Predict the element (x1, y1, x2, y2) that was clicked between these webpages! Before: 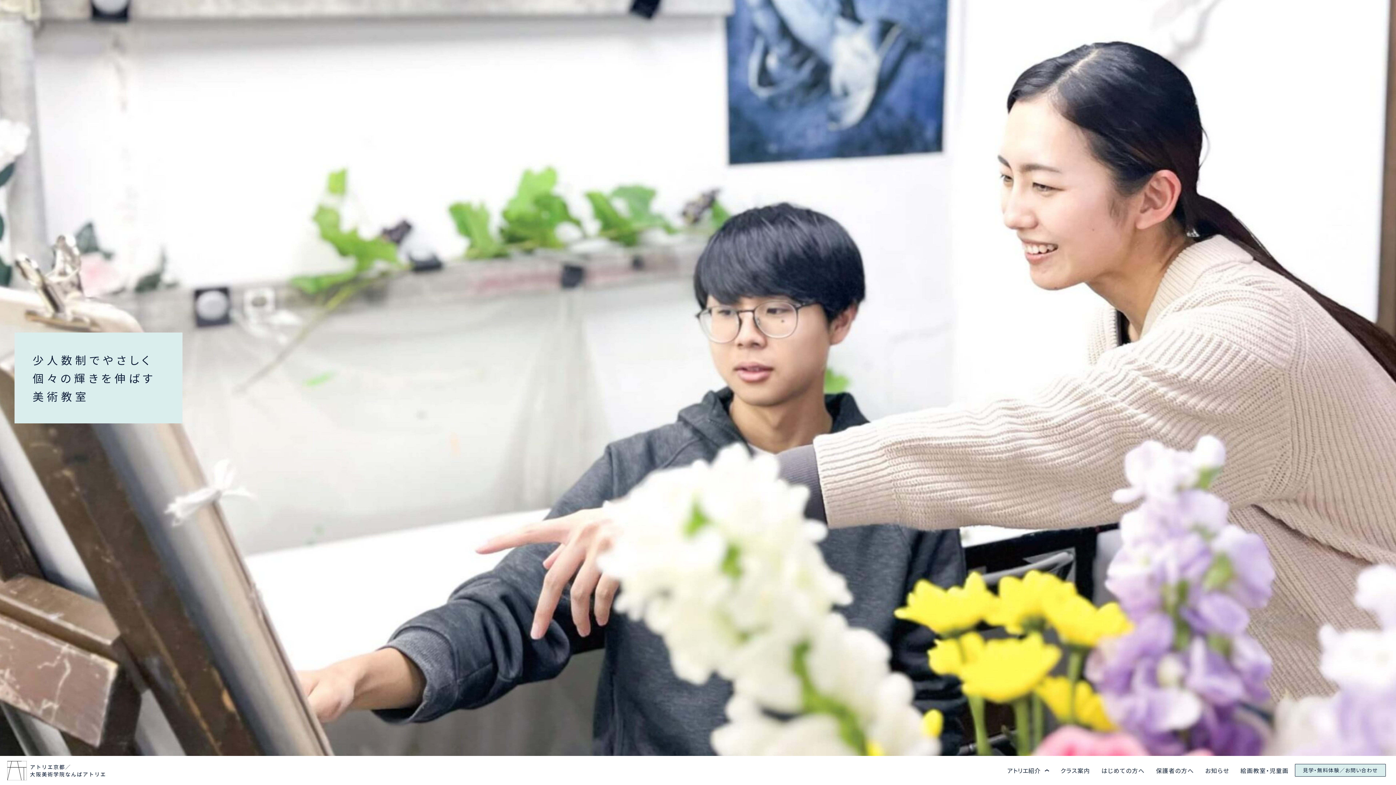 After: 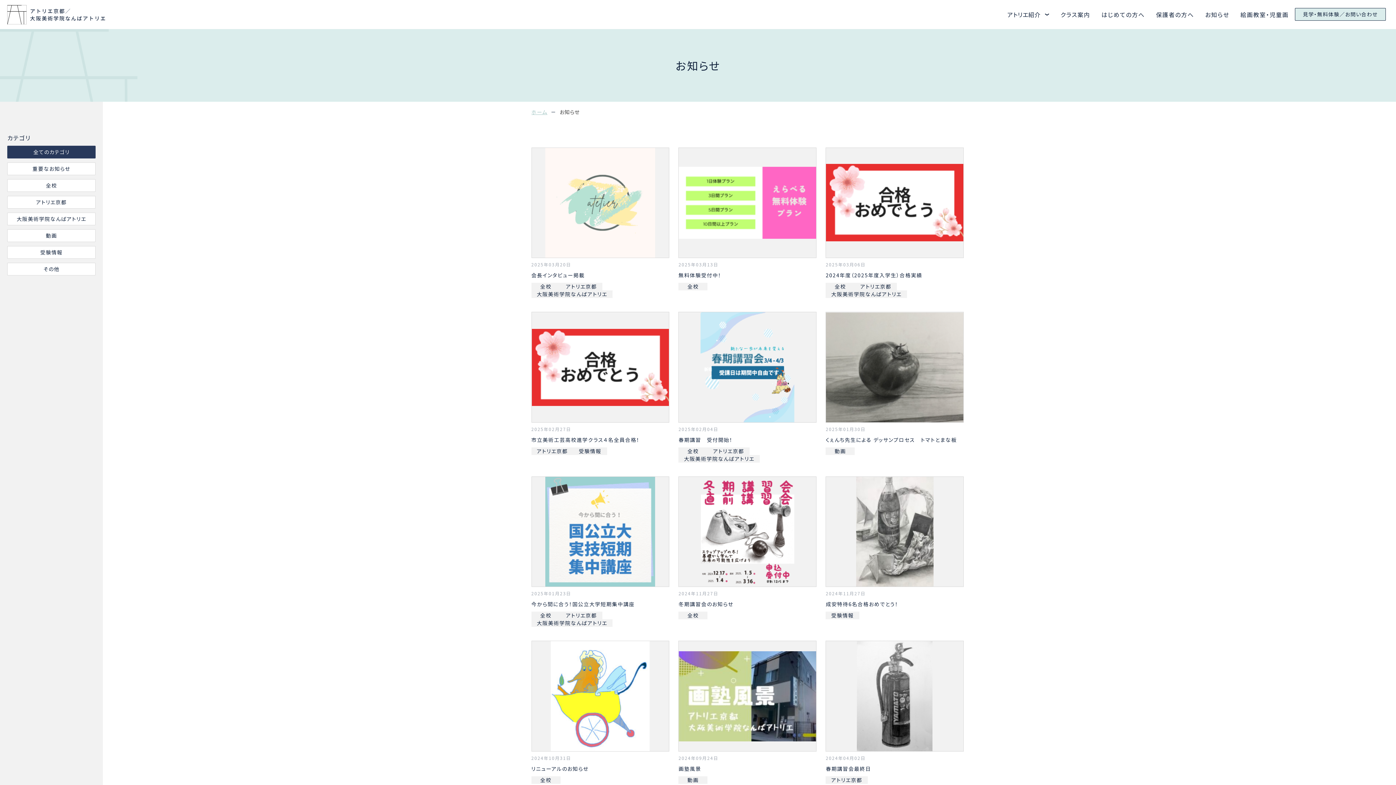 Action: bbox: (1205, 766, 1229, 775) label: お知らせ